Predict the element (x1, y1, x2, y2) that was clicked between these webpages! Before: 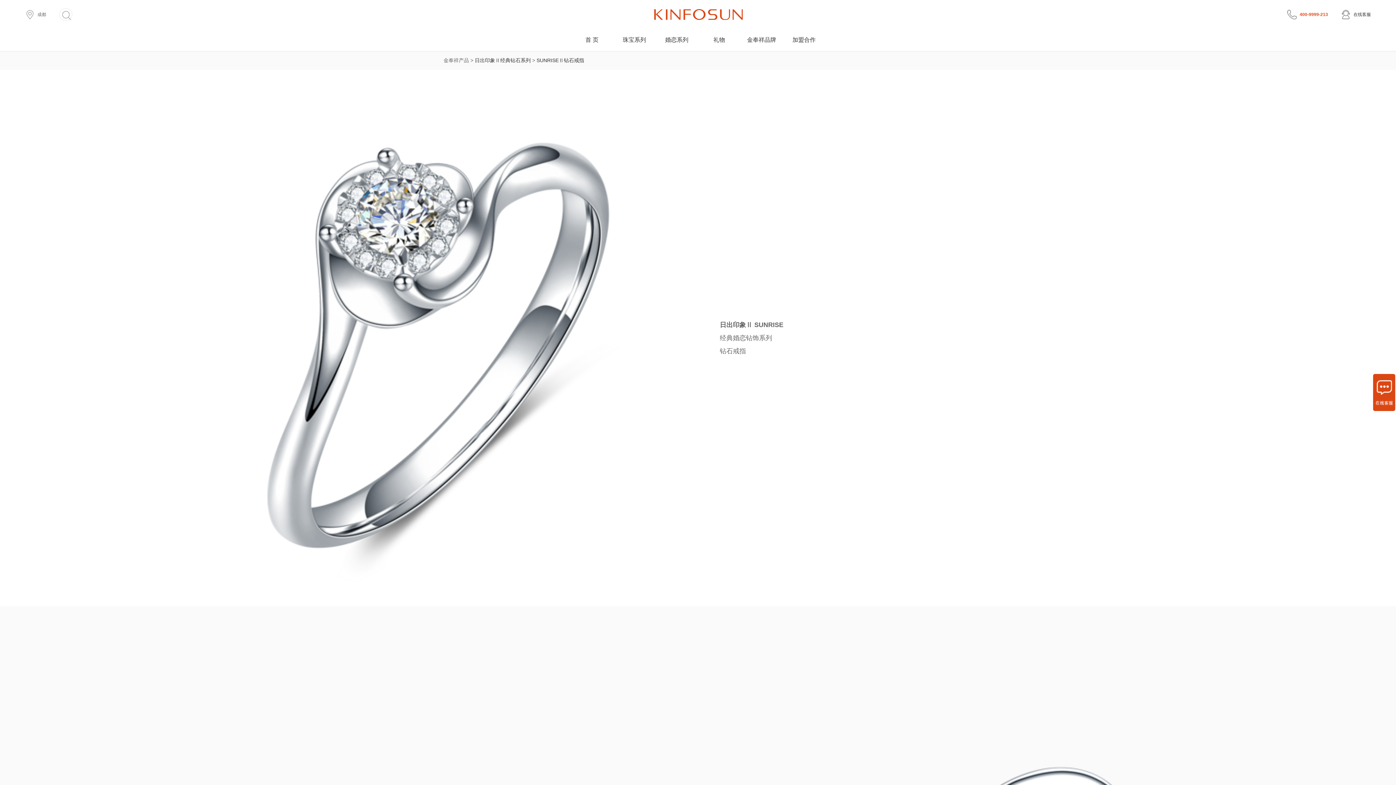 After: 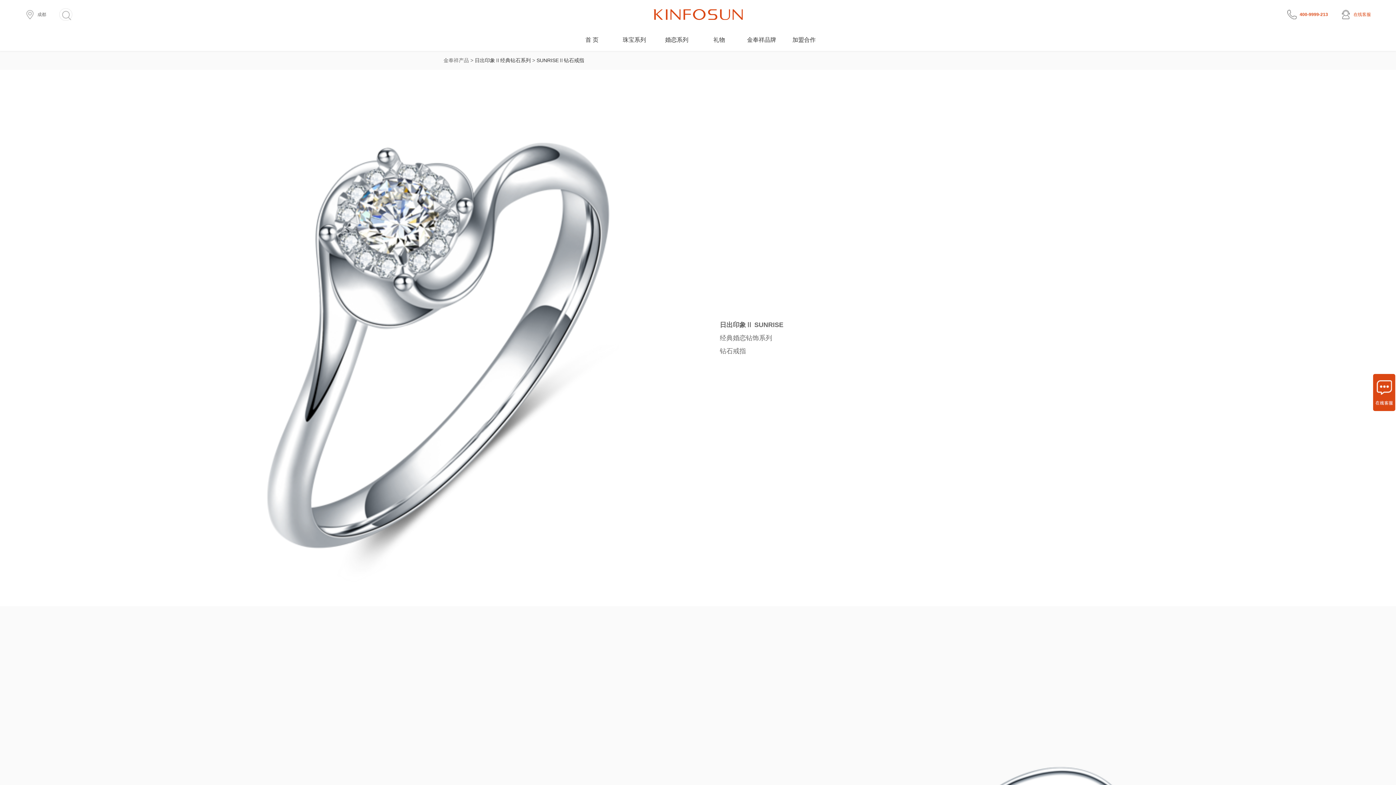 Action: label: 在线客服 bbox: (1353, 12, 1371, 17)